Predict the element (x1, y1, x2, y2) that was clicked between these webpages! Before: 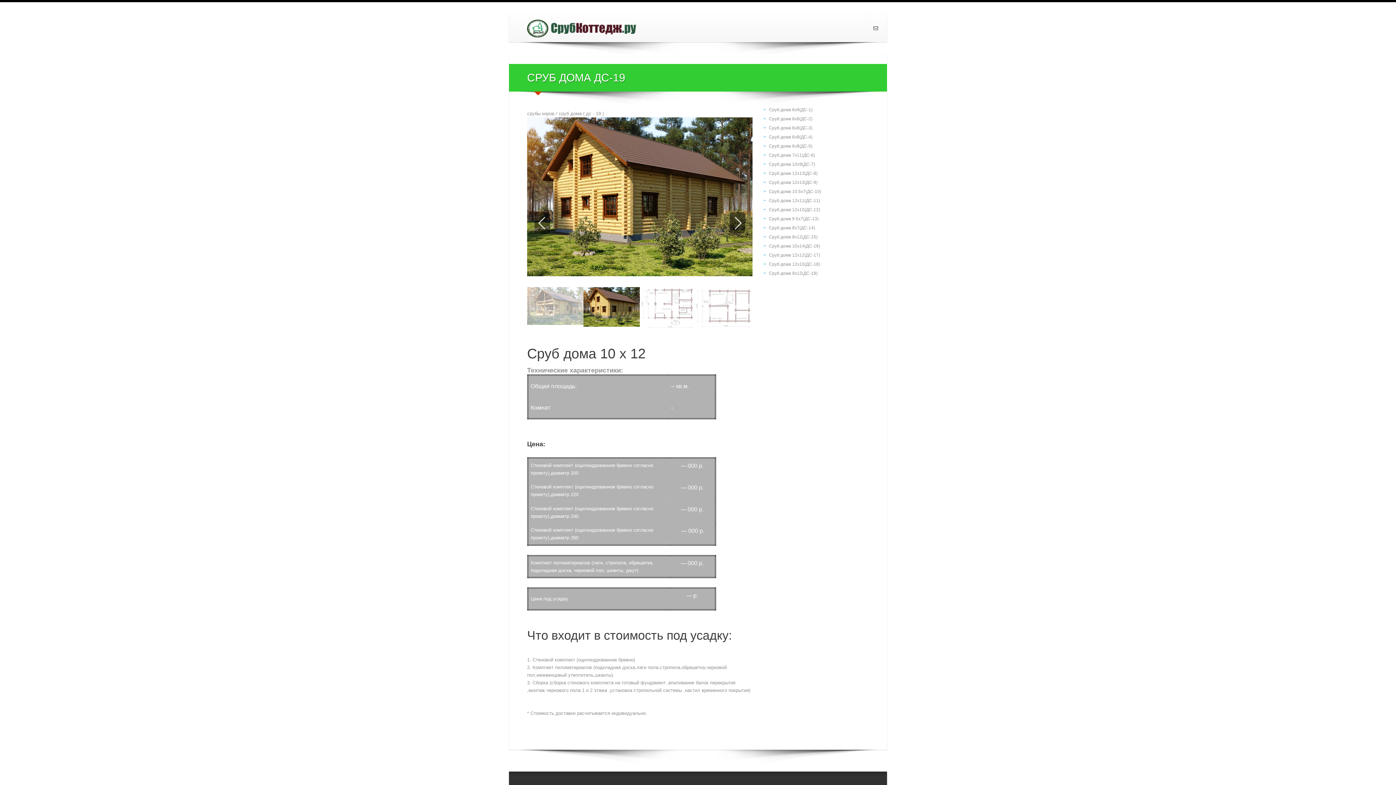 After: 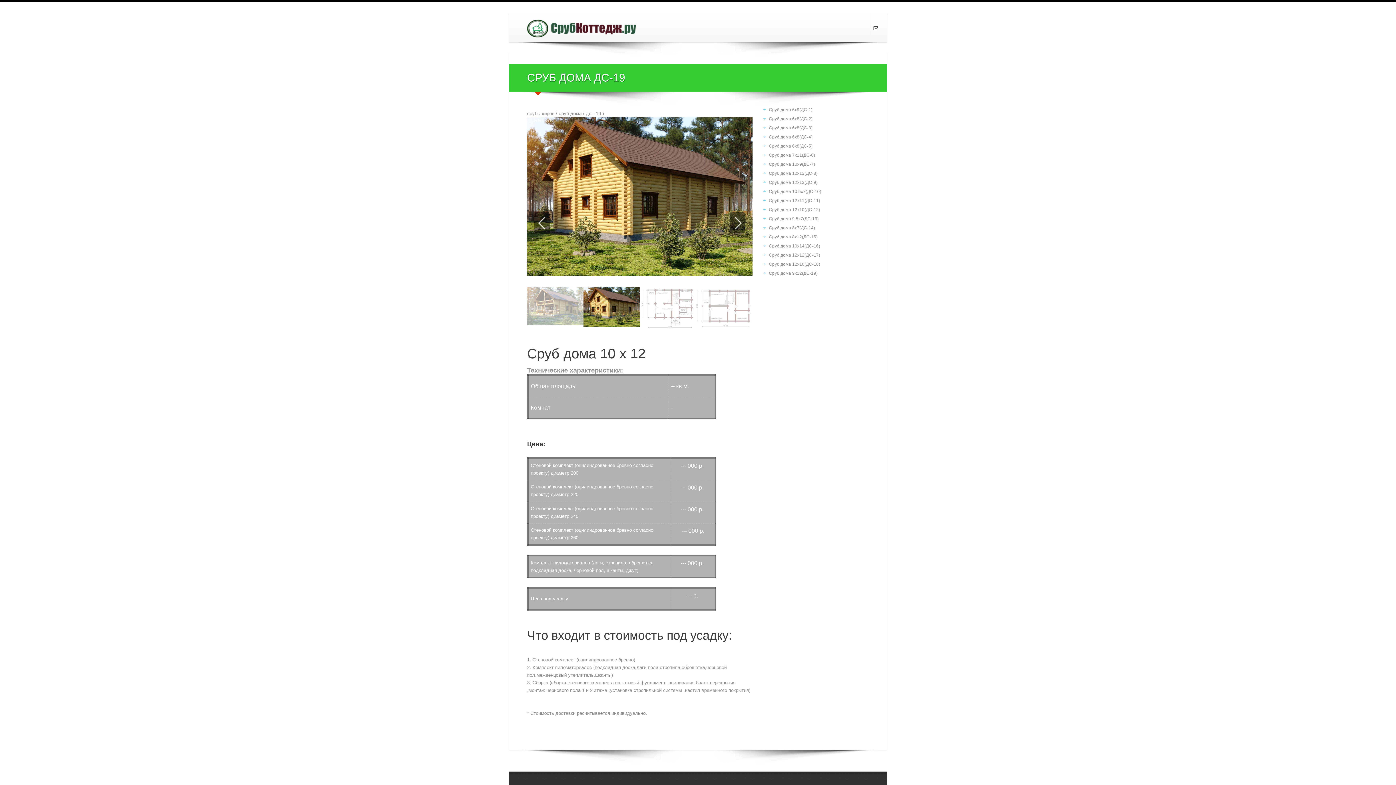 Action: bbox: (527, 19, 647, 37)